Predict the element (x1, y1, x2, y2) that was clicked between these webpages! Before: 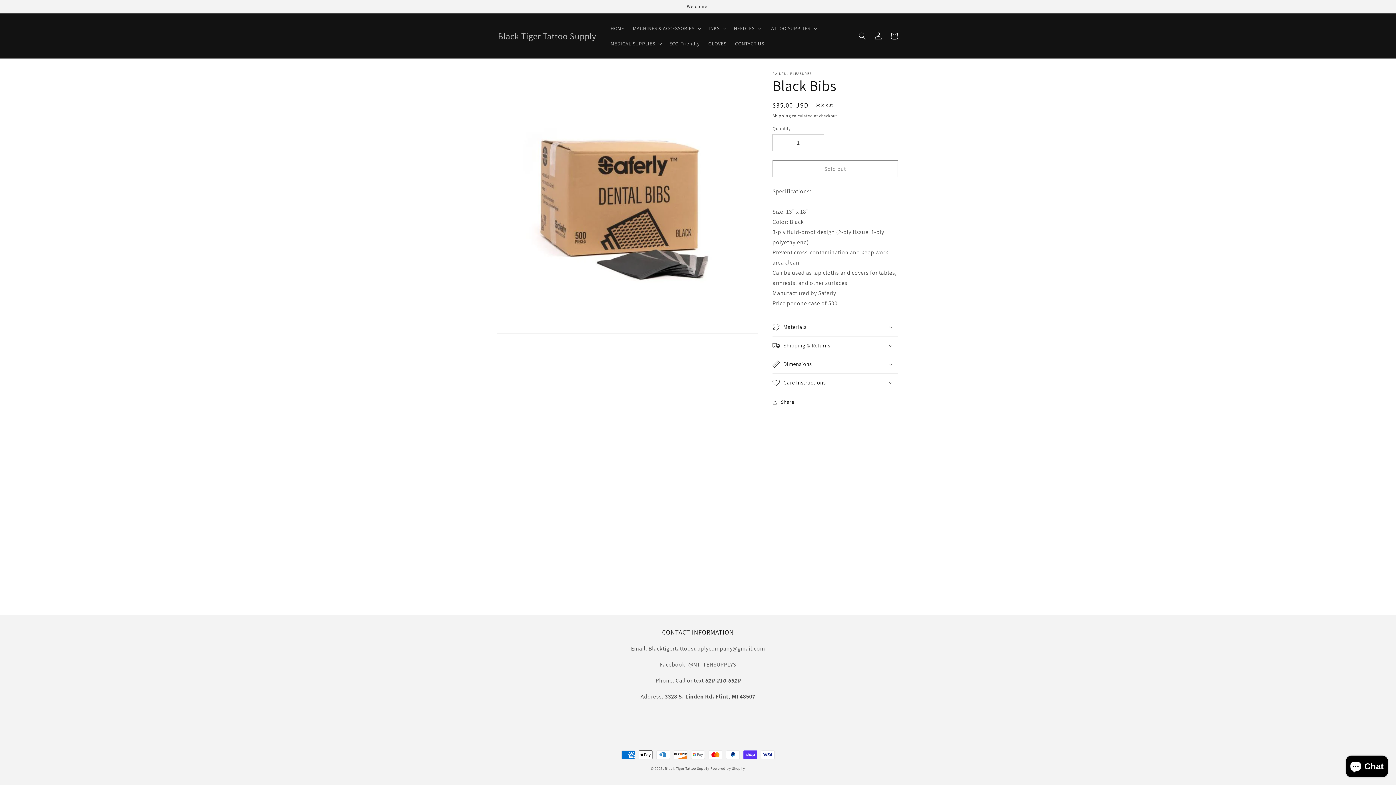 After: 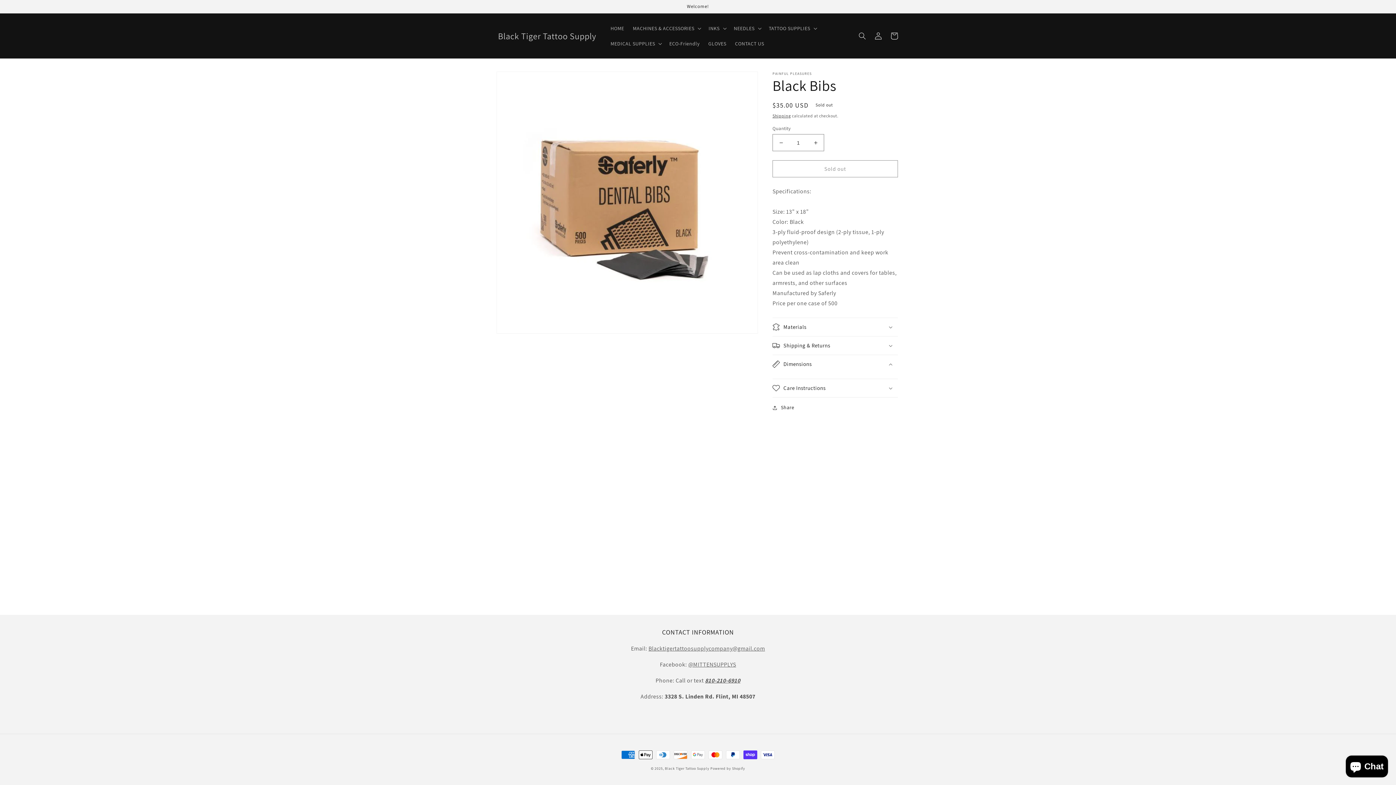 Action: label: Dimensions bbox: (772, 355, 898, 373)